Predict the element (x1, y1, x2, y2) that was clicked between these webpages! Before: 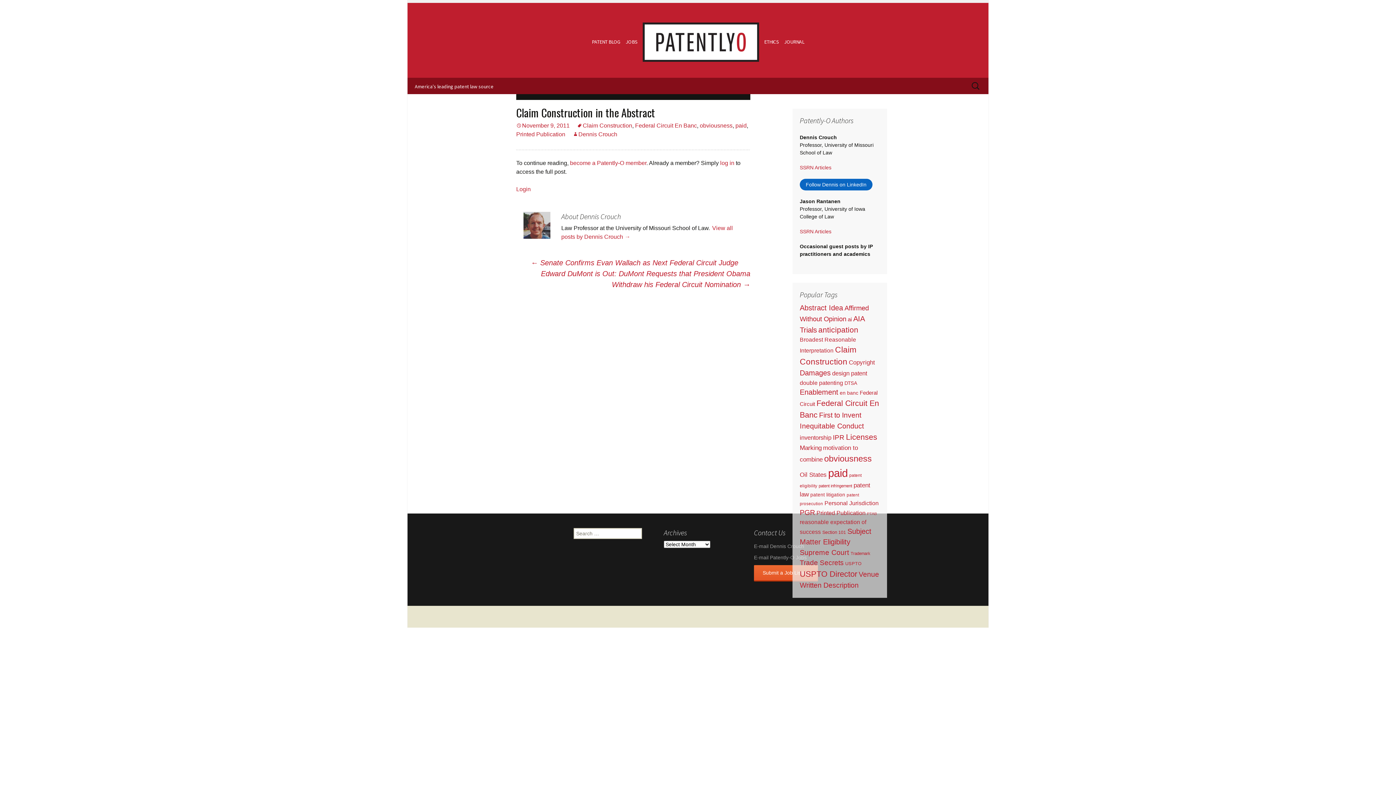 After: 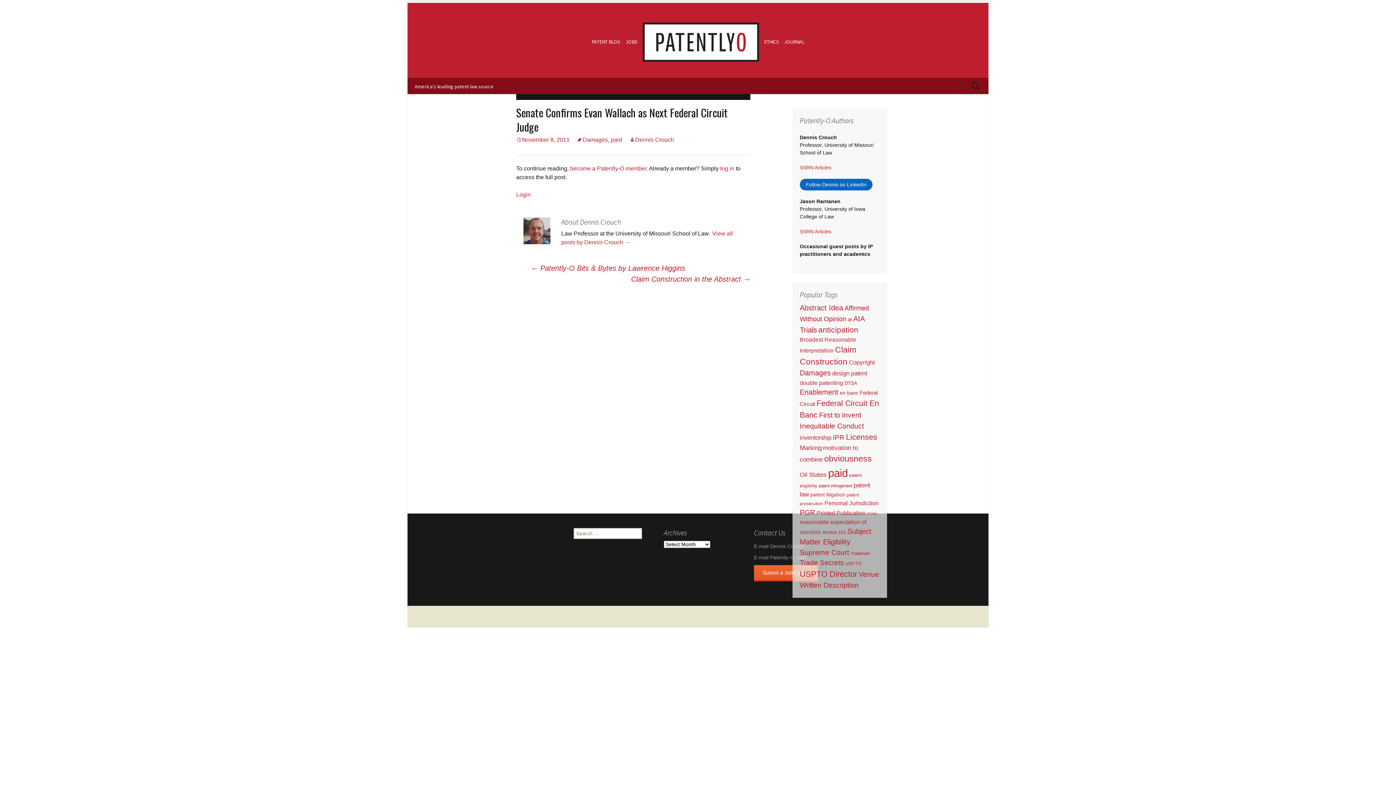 Action: bbox: (530, 258, 738, 266) label: ← Senate Confirms Evan Wallach as Next Federal Circuit Judge